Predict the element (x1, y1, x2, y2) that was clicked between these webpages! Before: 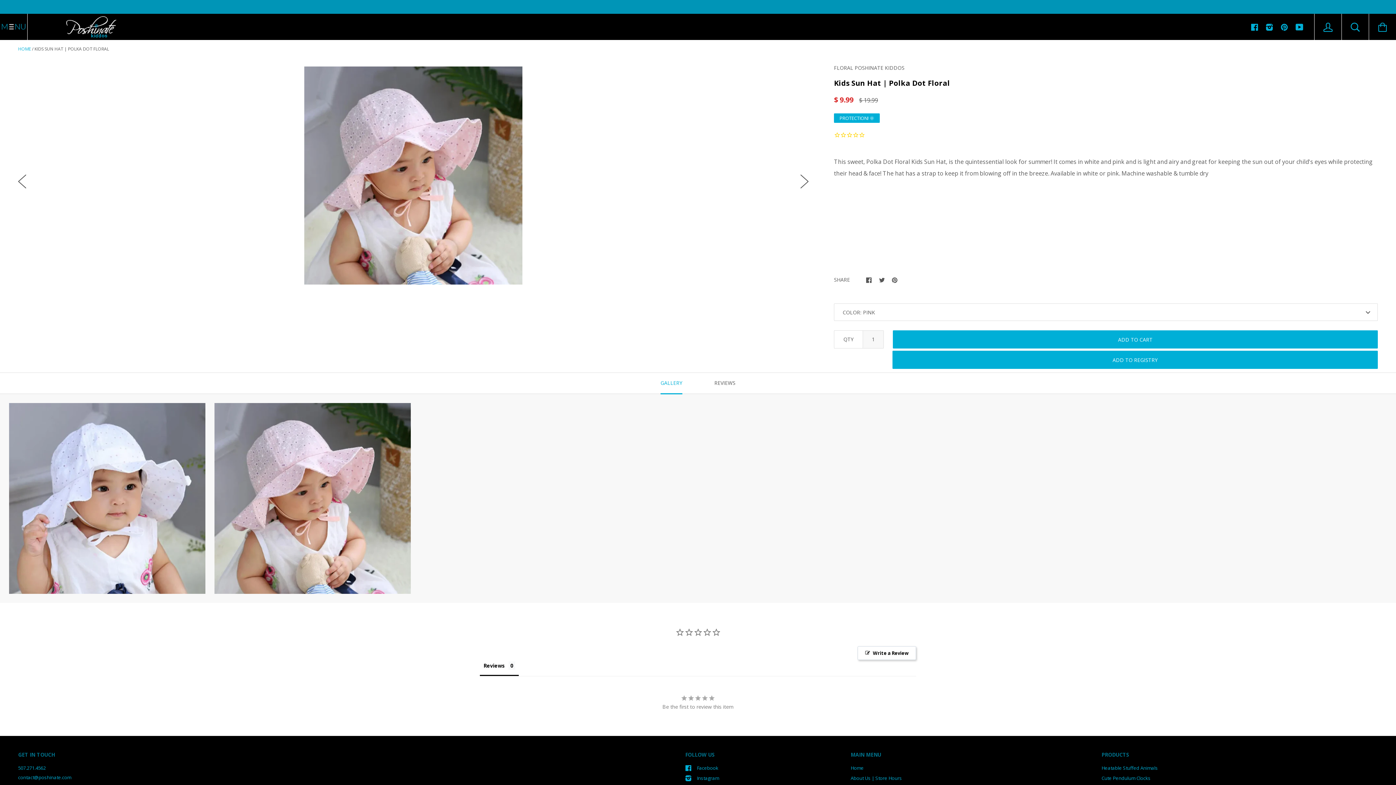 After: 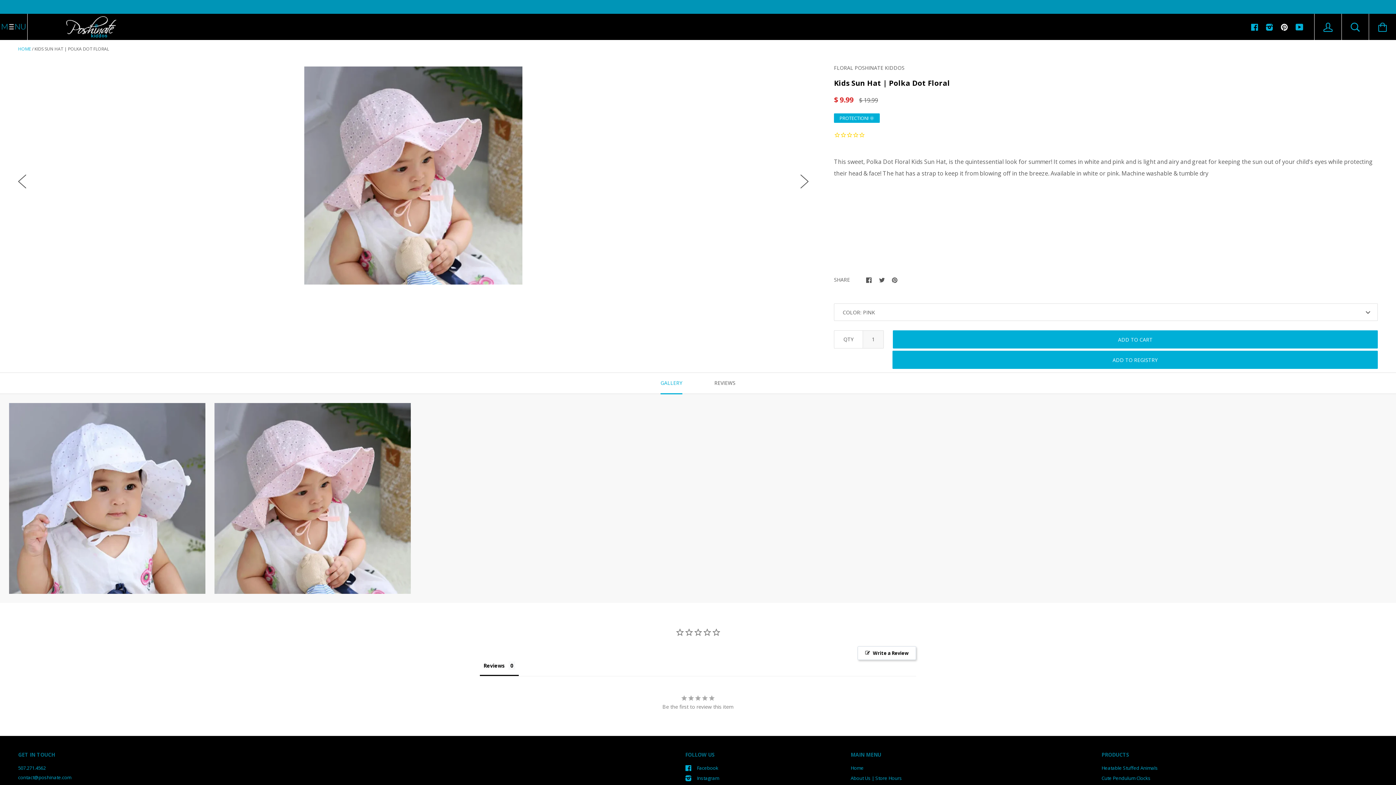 Action: bbox: (1281, 9, 1288, 16)